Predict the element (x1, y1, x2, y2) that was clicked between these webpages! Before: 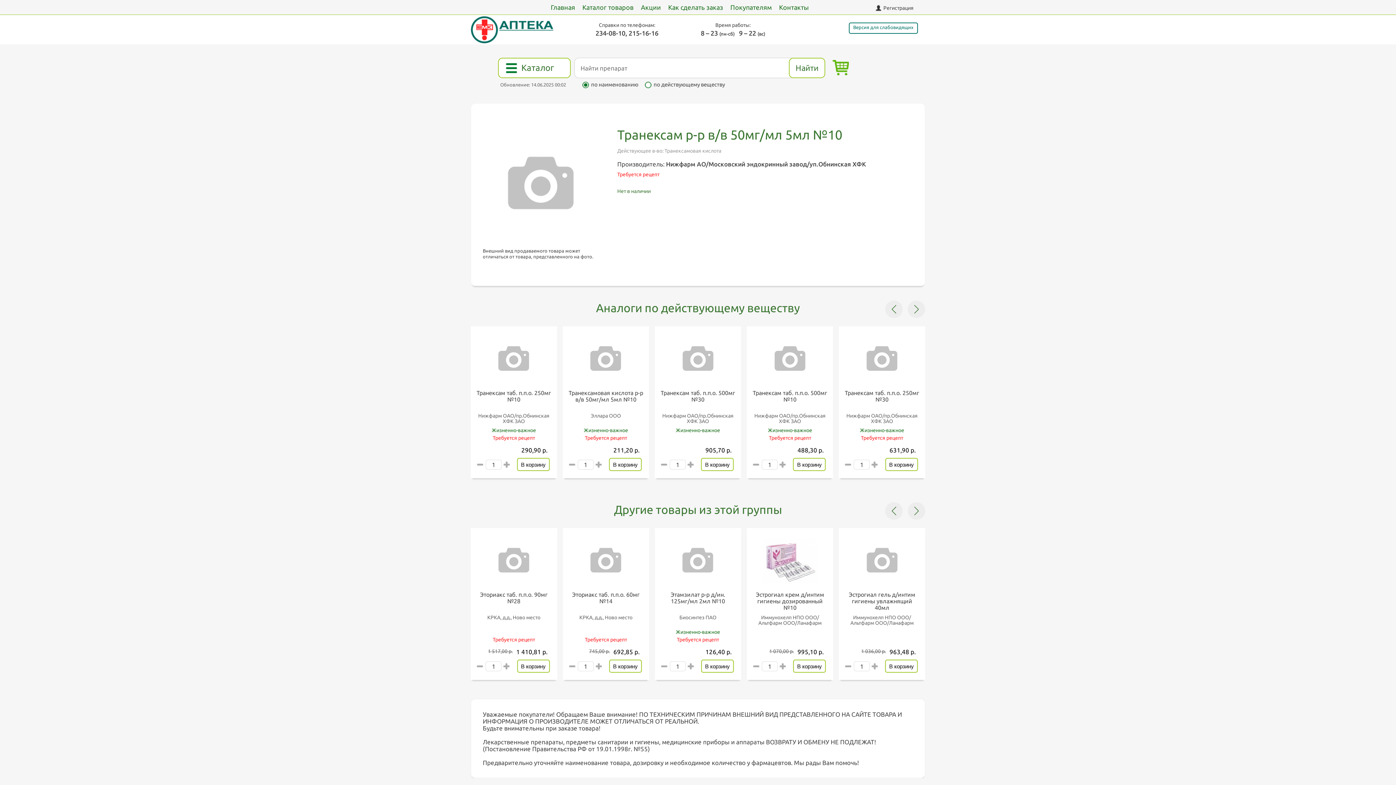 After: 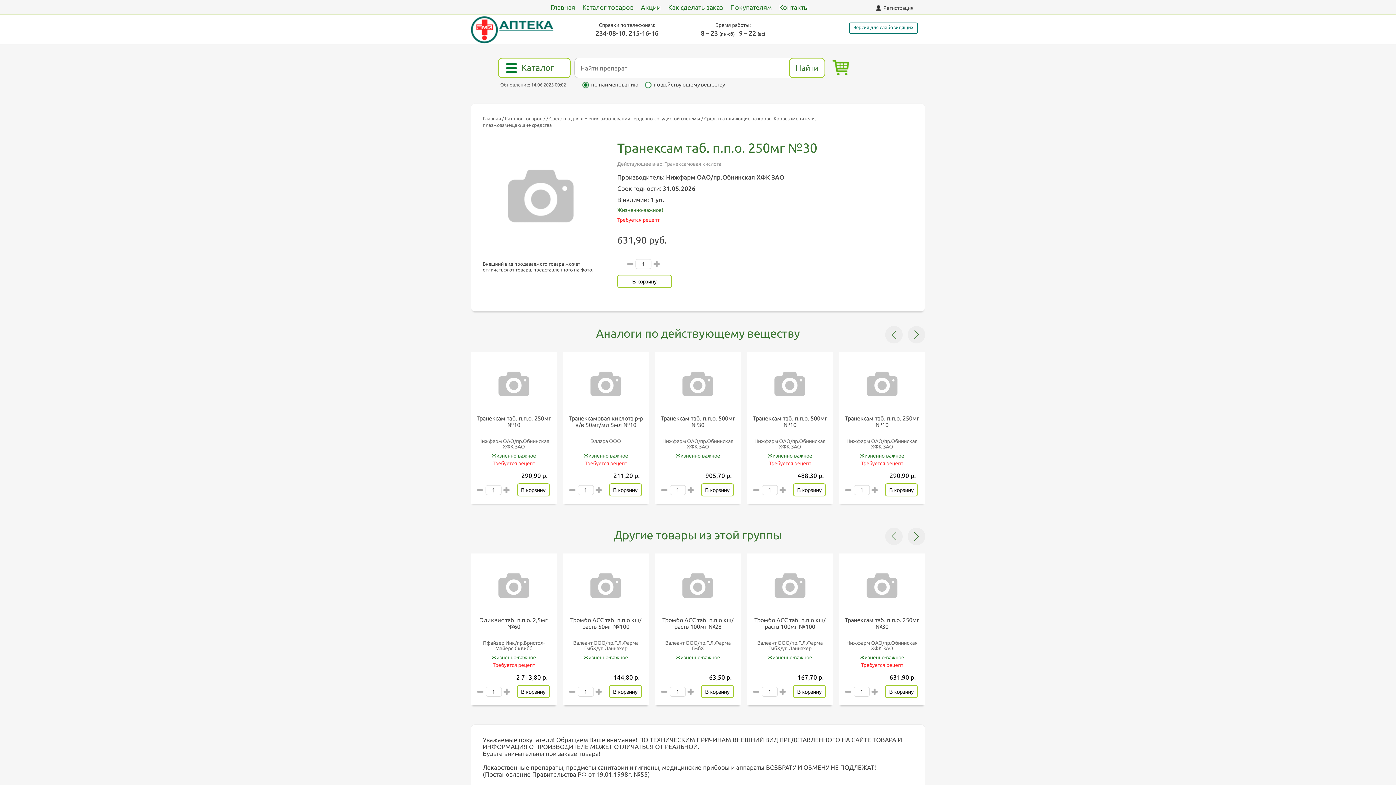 Action: bbox: (660, 389, 735, 402) label: Транексам таб. п.п.о. 250мг №30